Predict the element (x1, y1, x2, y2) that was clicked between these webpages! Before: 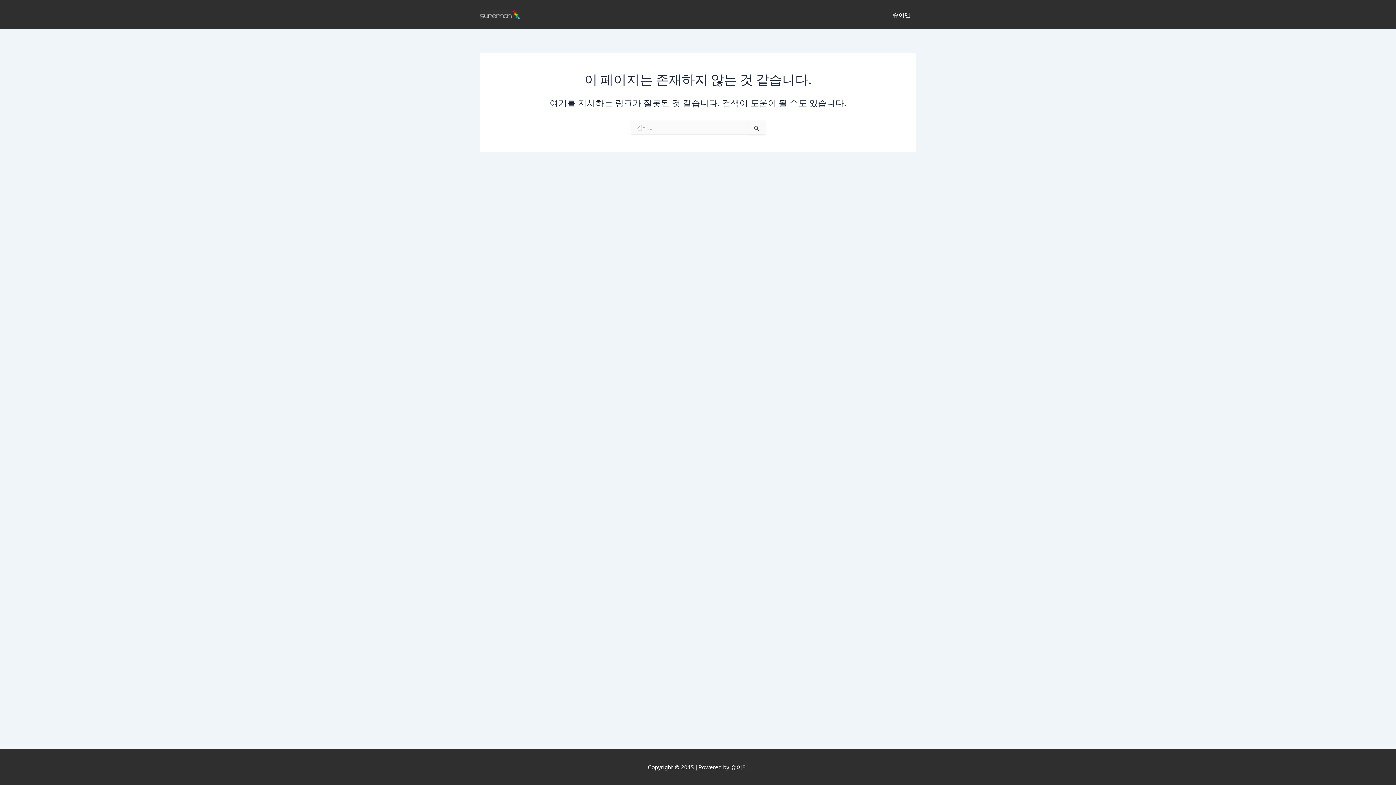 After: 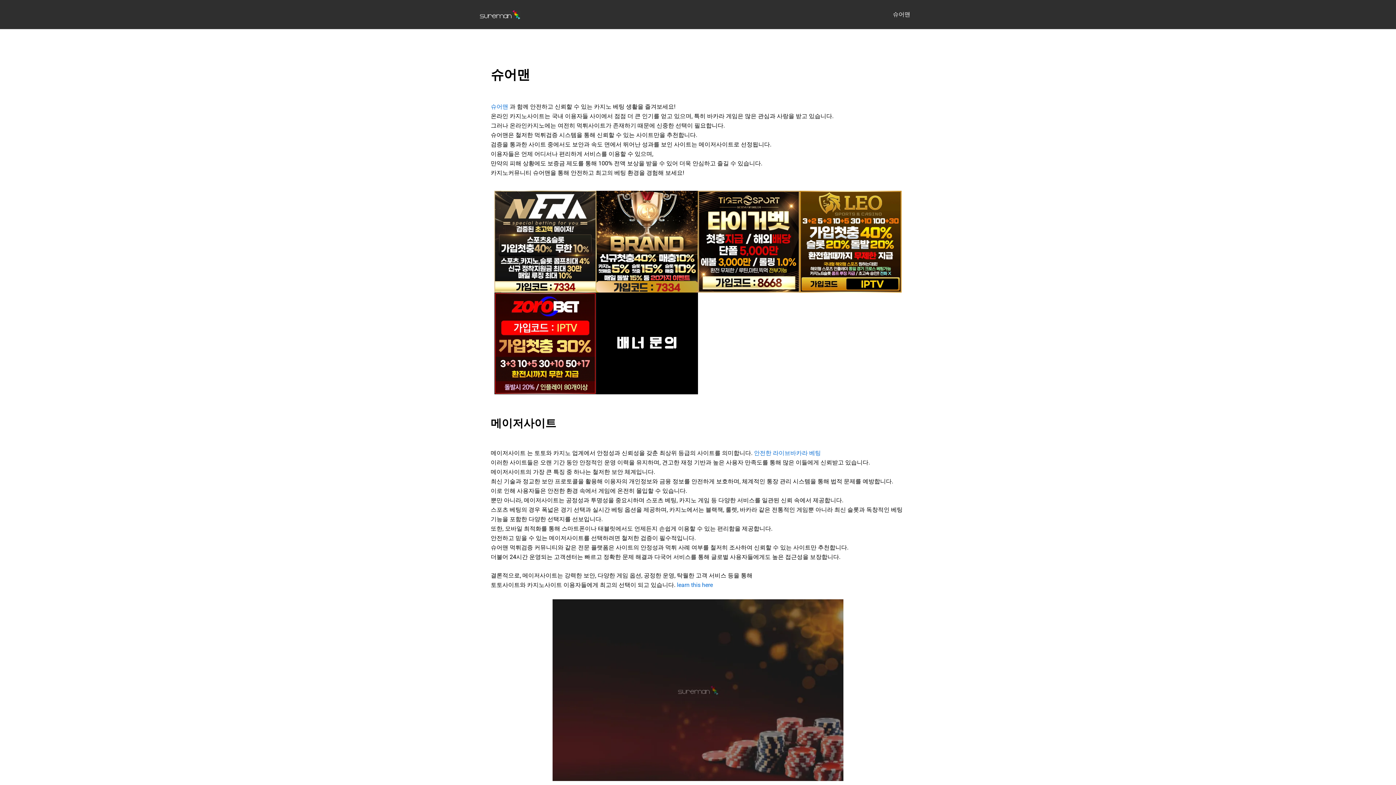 Action: bbox: (887, 0, 916, 29) label: 슈어맨